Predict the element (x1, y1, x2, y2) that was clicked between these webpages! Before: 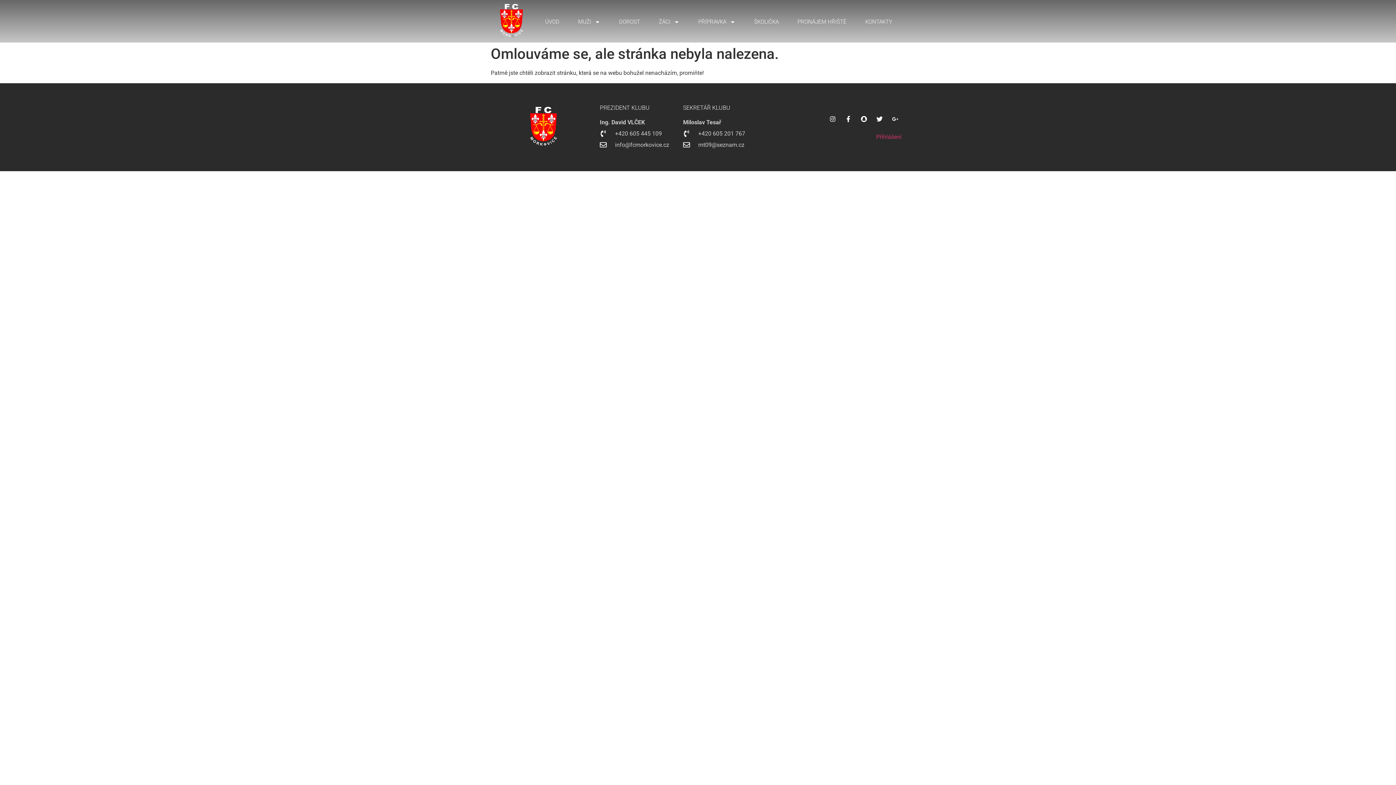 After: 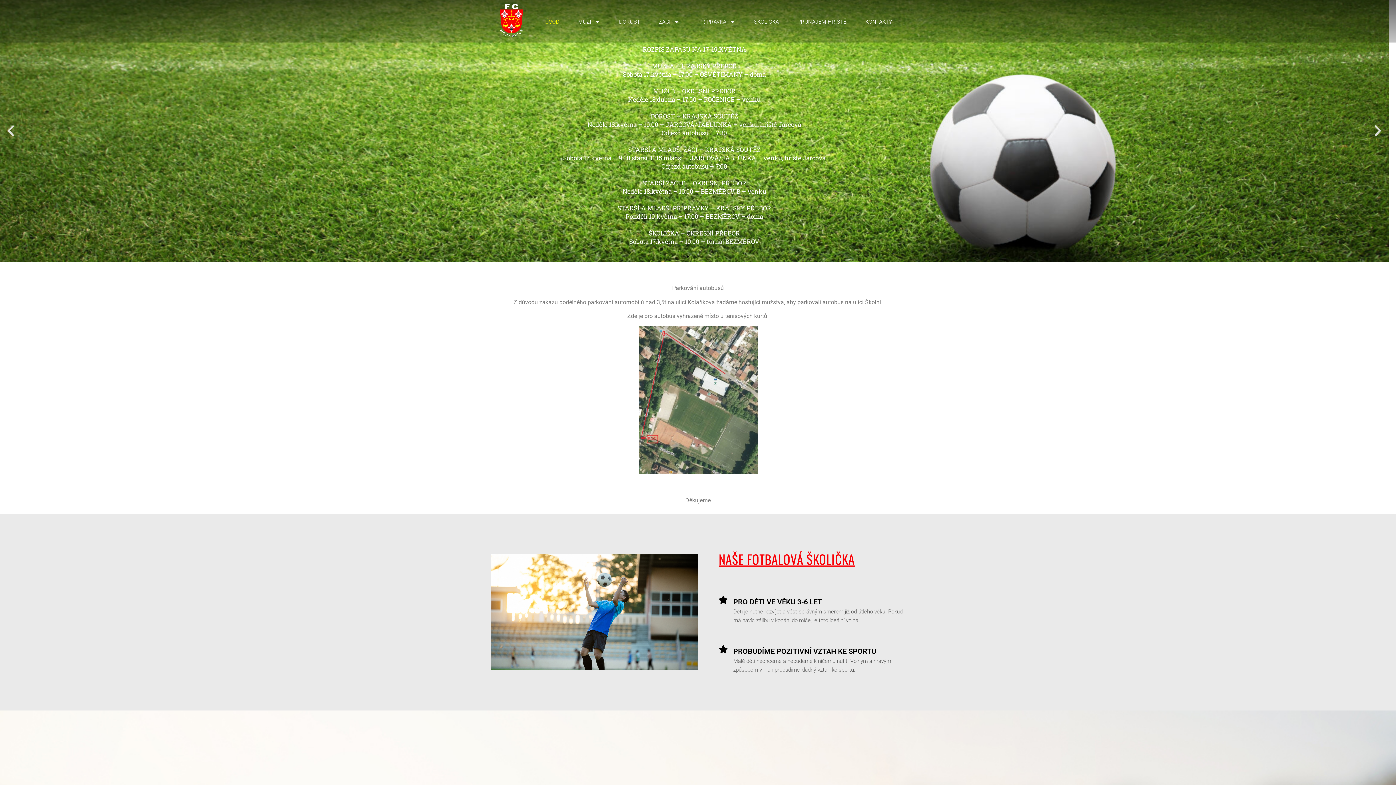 Action: bbox: (494, 3, 528, 38)